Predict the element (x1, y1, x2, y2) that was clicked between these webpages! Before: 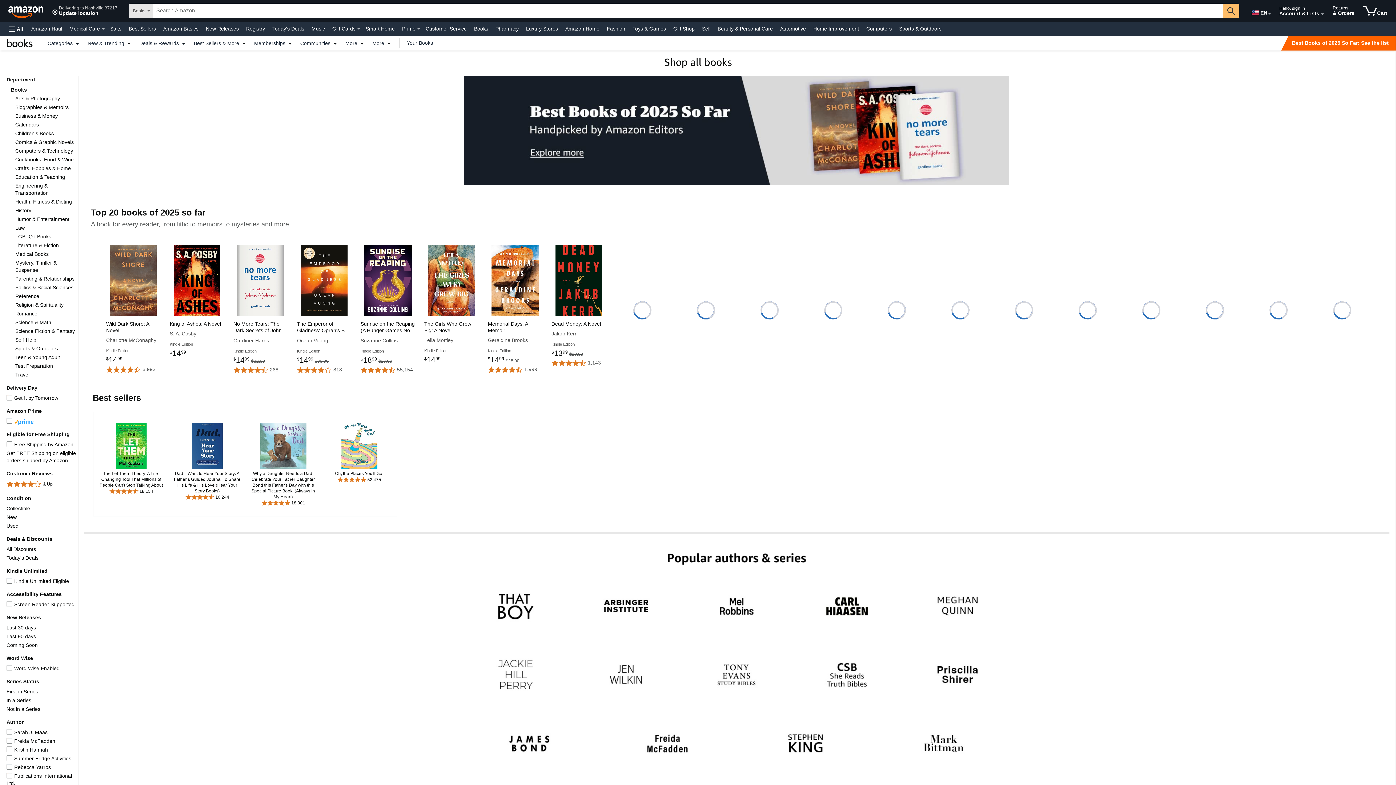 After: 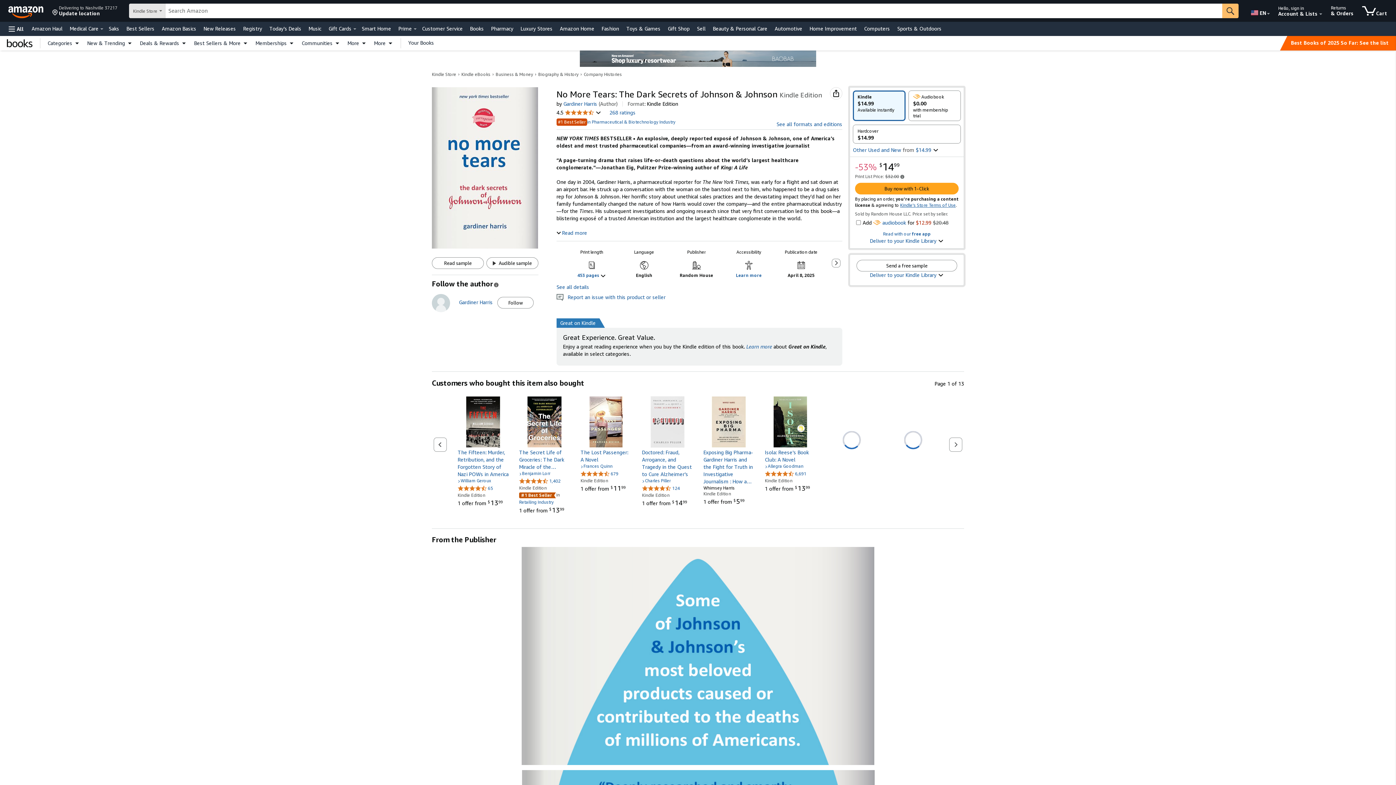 Action: label: No More Tears: The Dark Secrets of Johnson & Johnson
No More Tears: The Dark Secrets of John…
Gardiner Harris
Gardiner Harris bbox: (233, 245, 288, 345)